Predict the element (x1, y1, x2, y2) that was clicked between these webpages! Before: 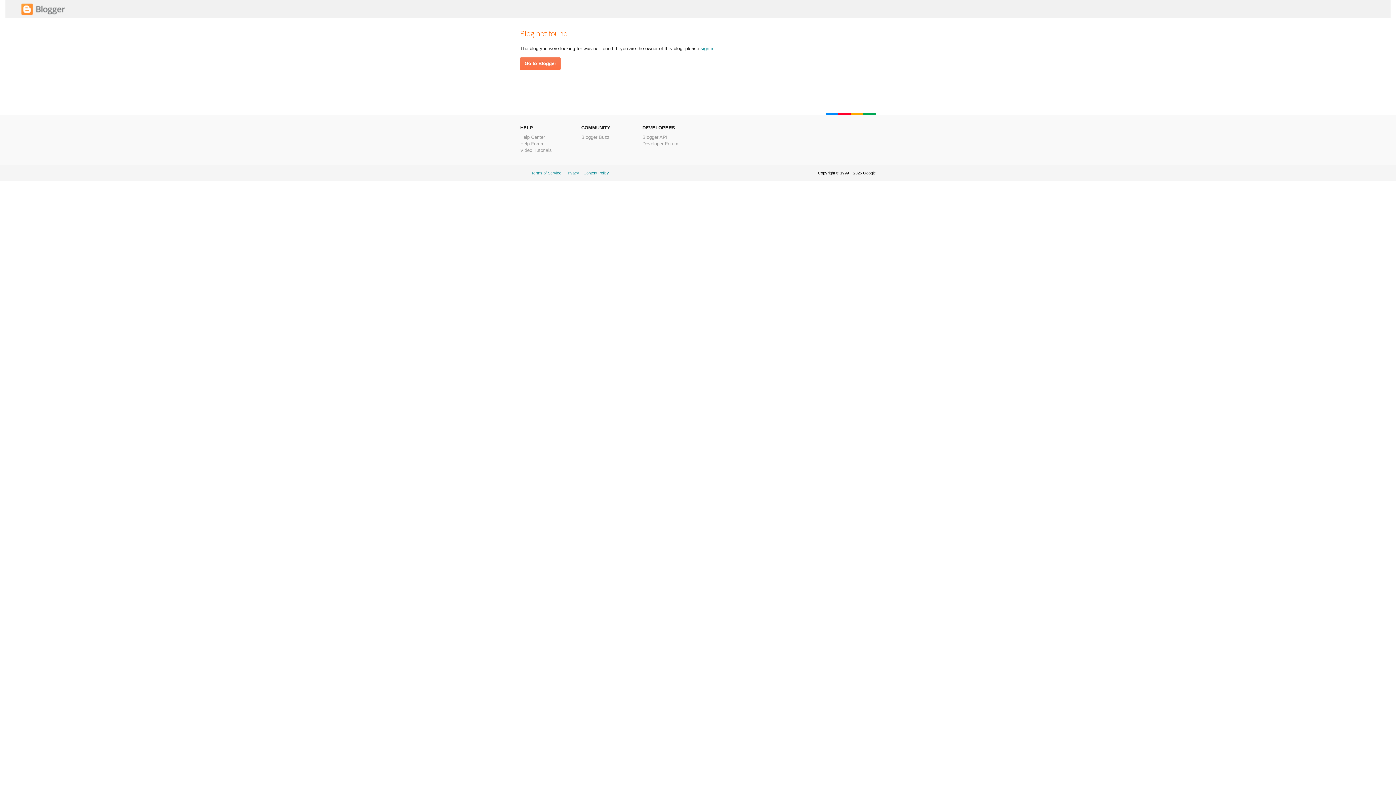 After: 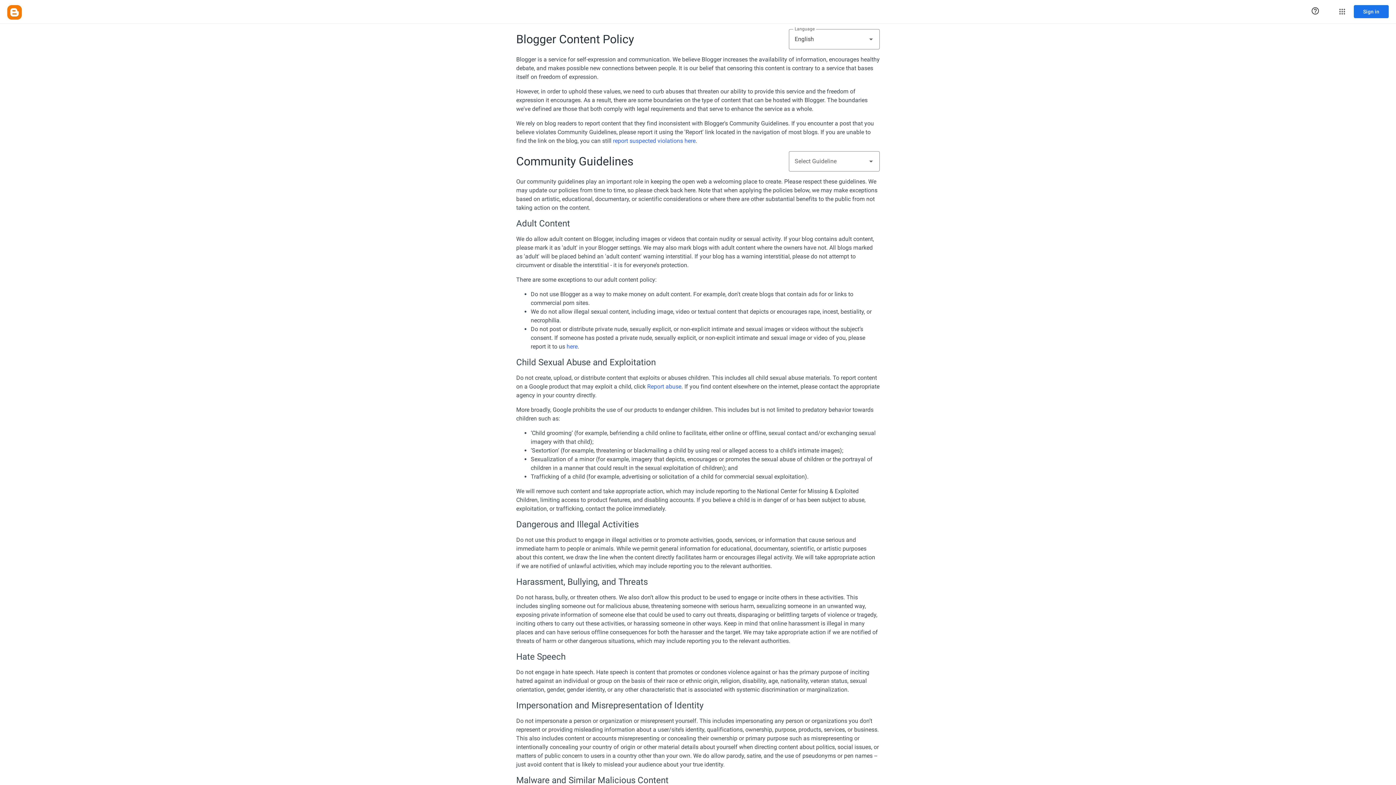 Action: bbox: (583, 170, 609, 175) label: Content Policy